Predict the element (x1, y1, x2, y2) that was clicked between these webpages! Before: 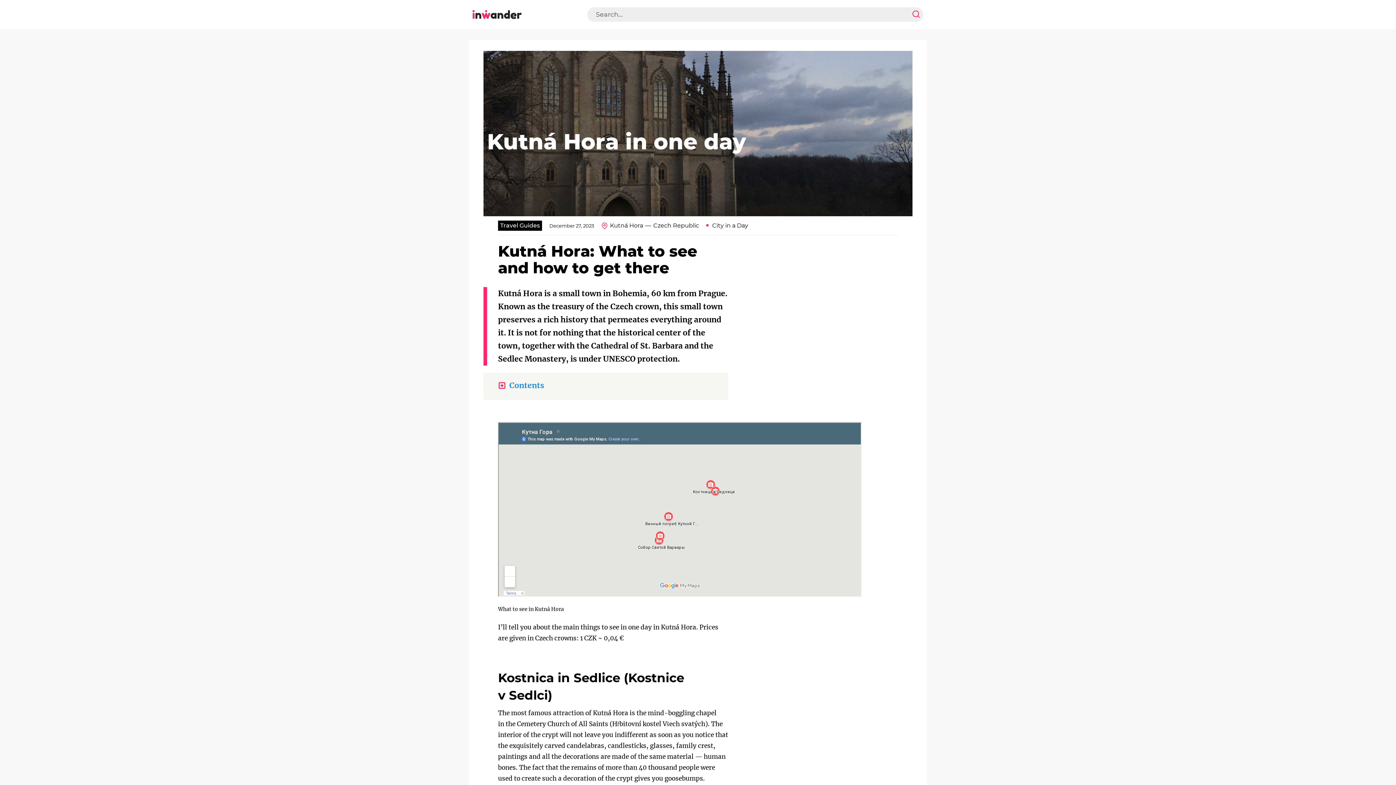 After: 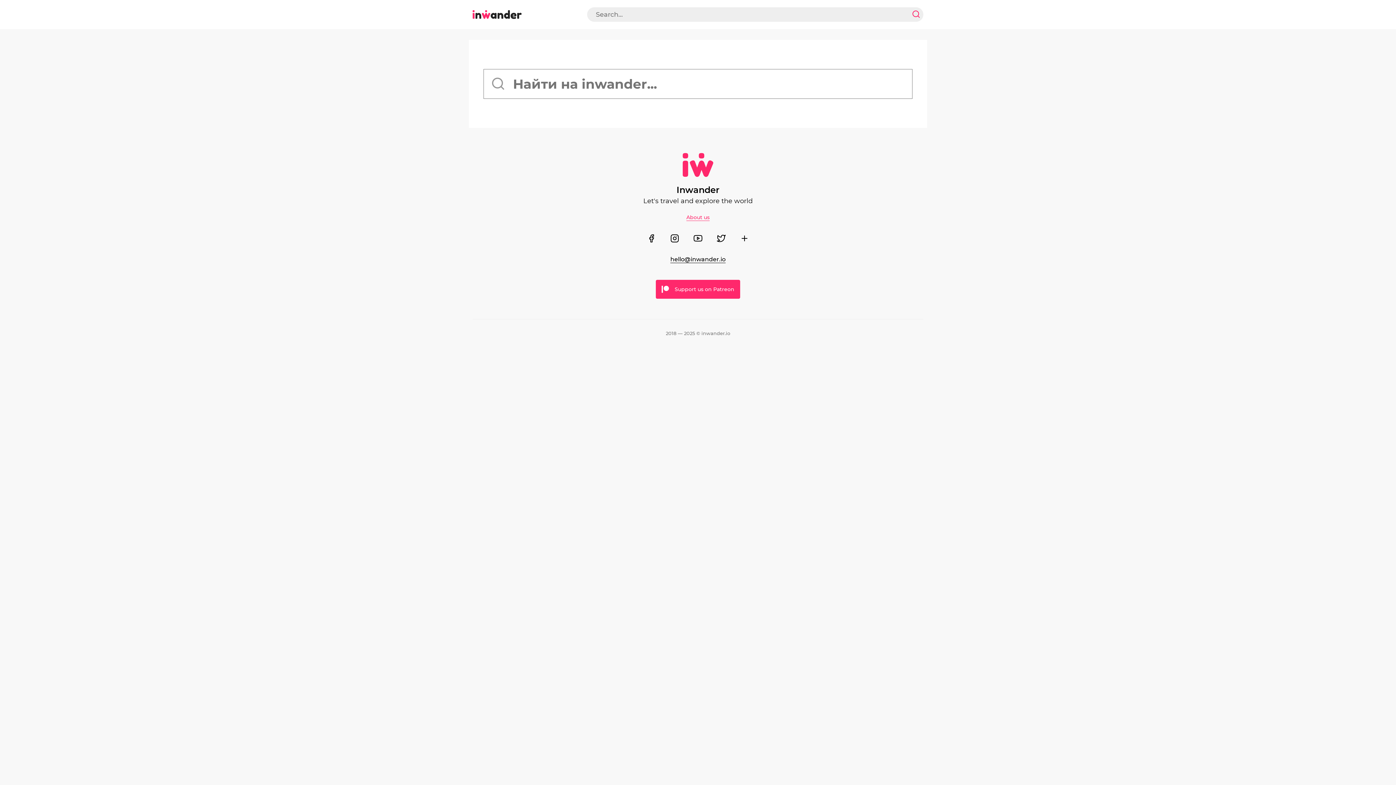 Action: bbox: (909, 7, 923, 21)